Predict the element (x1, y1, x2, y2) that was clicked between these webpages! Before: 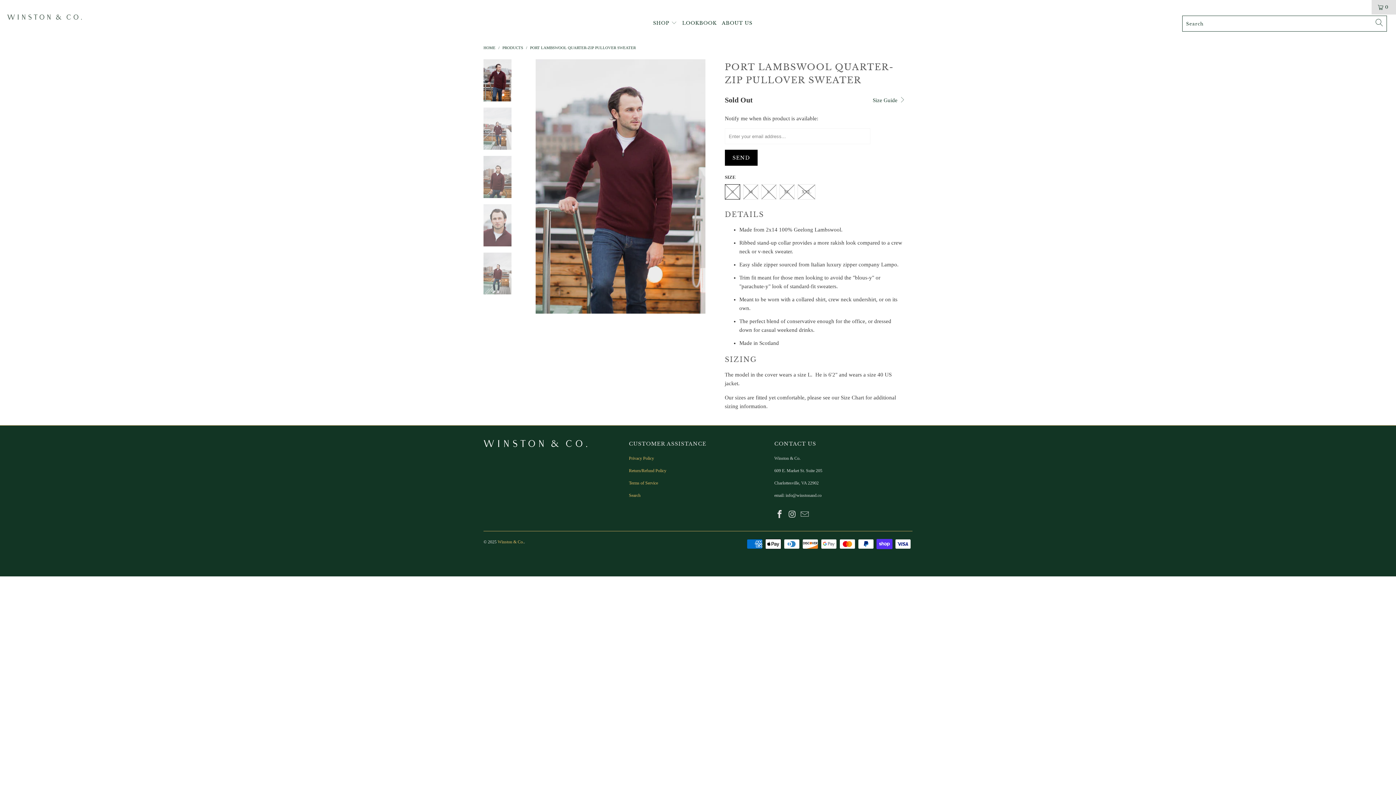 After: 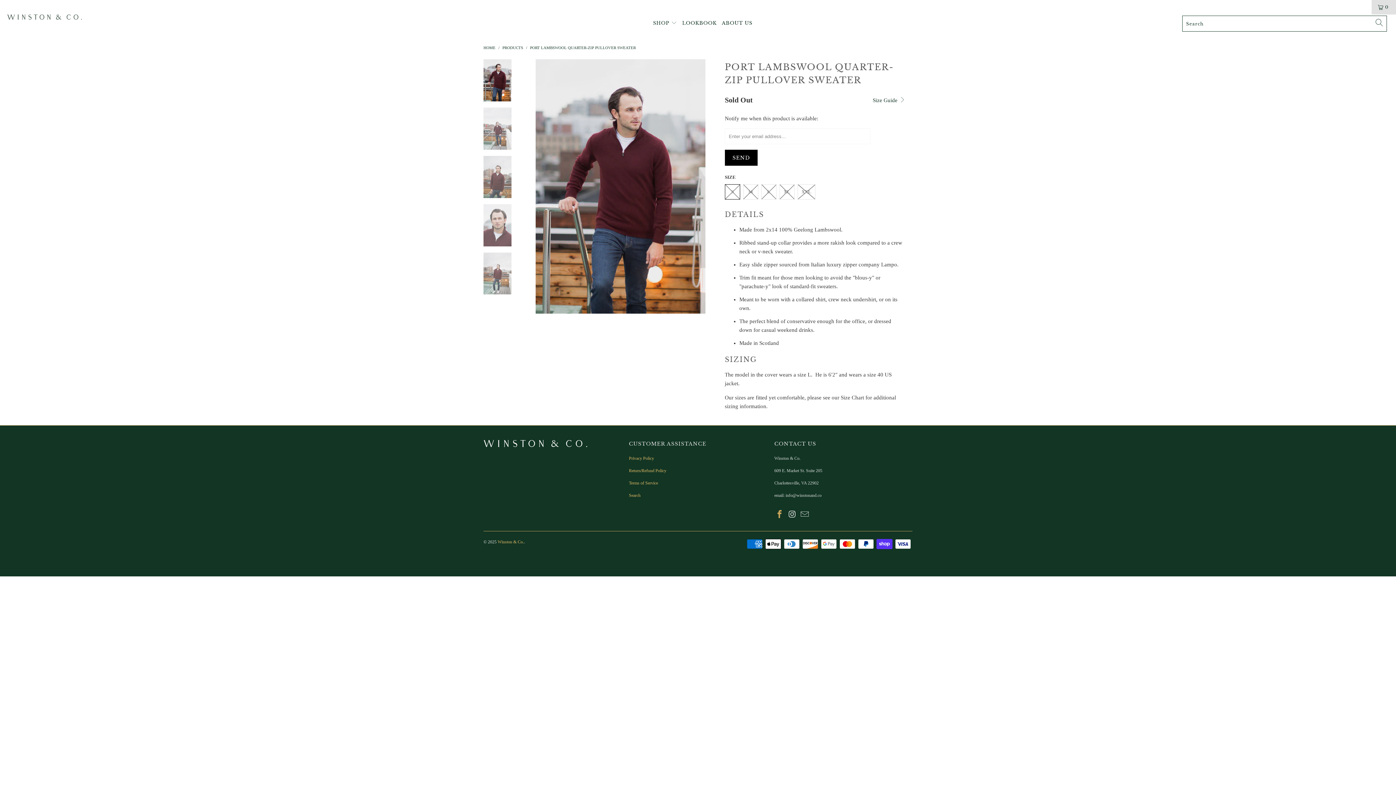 Action: bbox: (774, 510, 785, 519)